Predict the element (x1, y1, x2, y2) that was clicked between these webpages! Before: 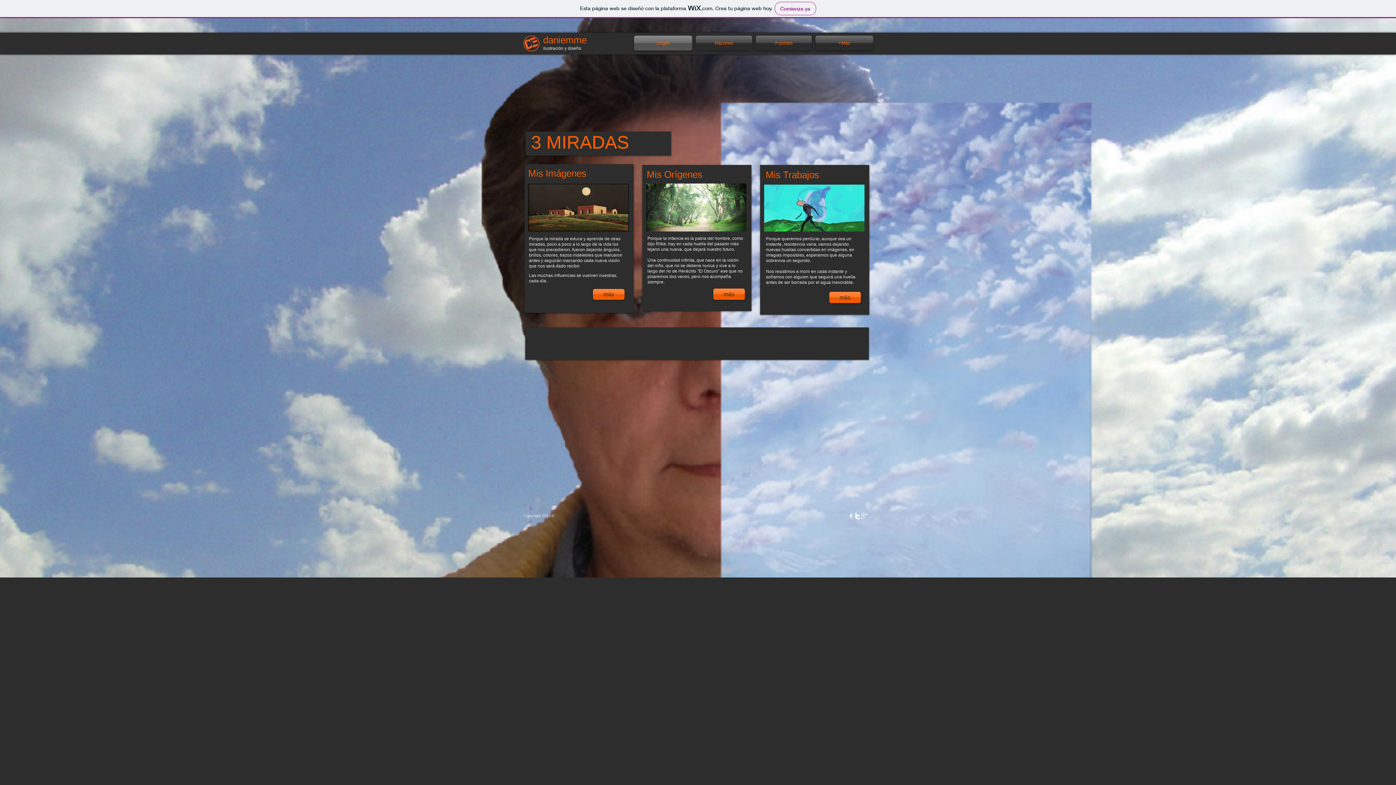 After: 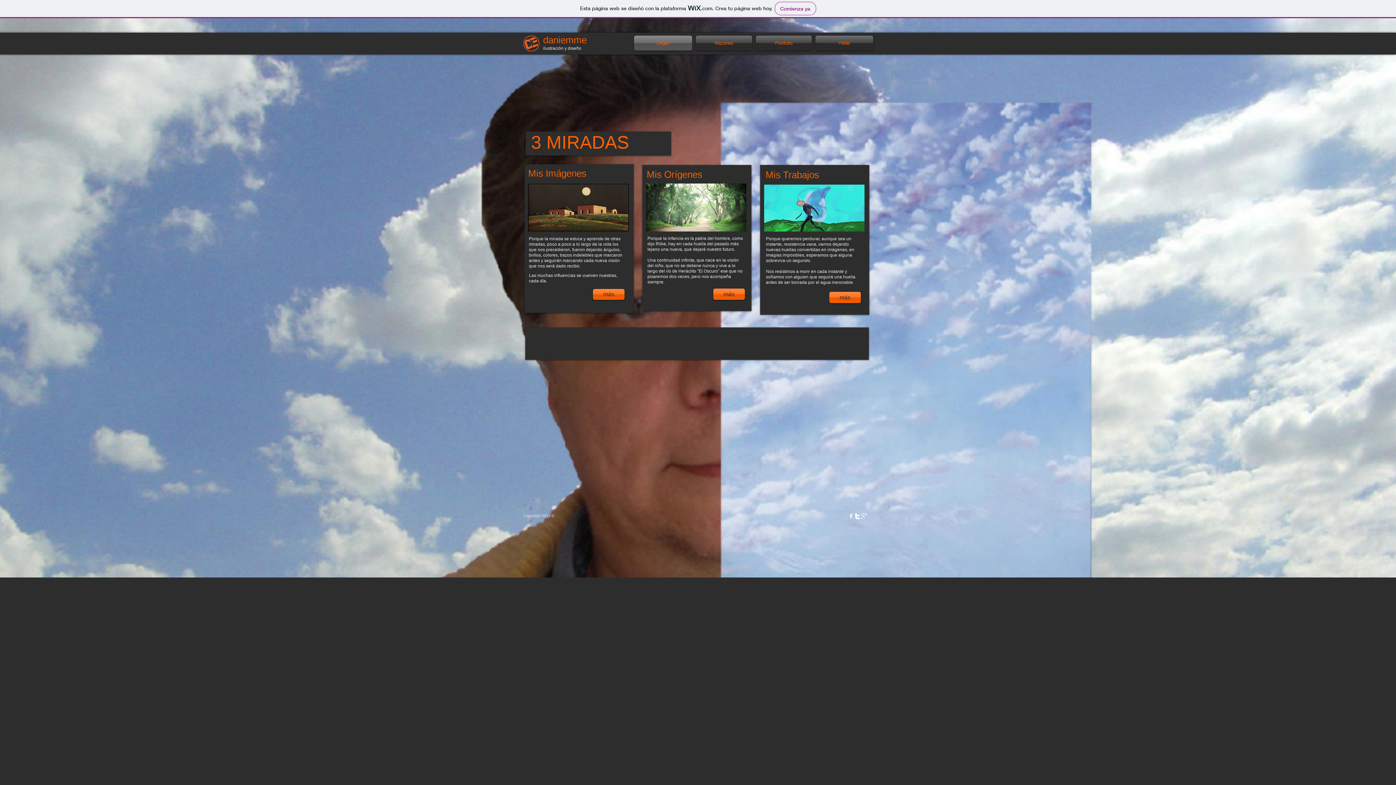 Action: bbox: (634, 35, 694, 50) label: Origen